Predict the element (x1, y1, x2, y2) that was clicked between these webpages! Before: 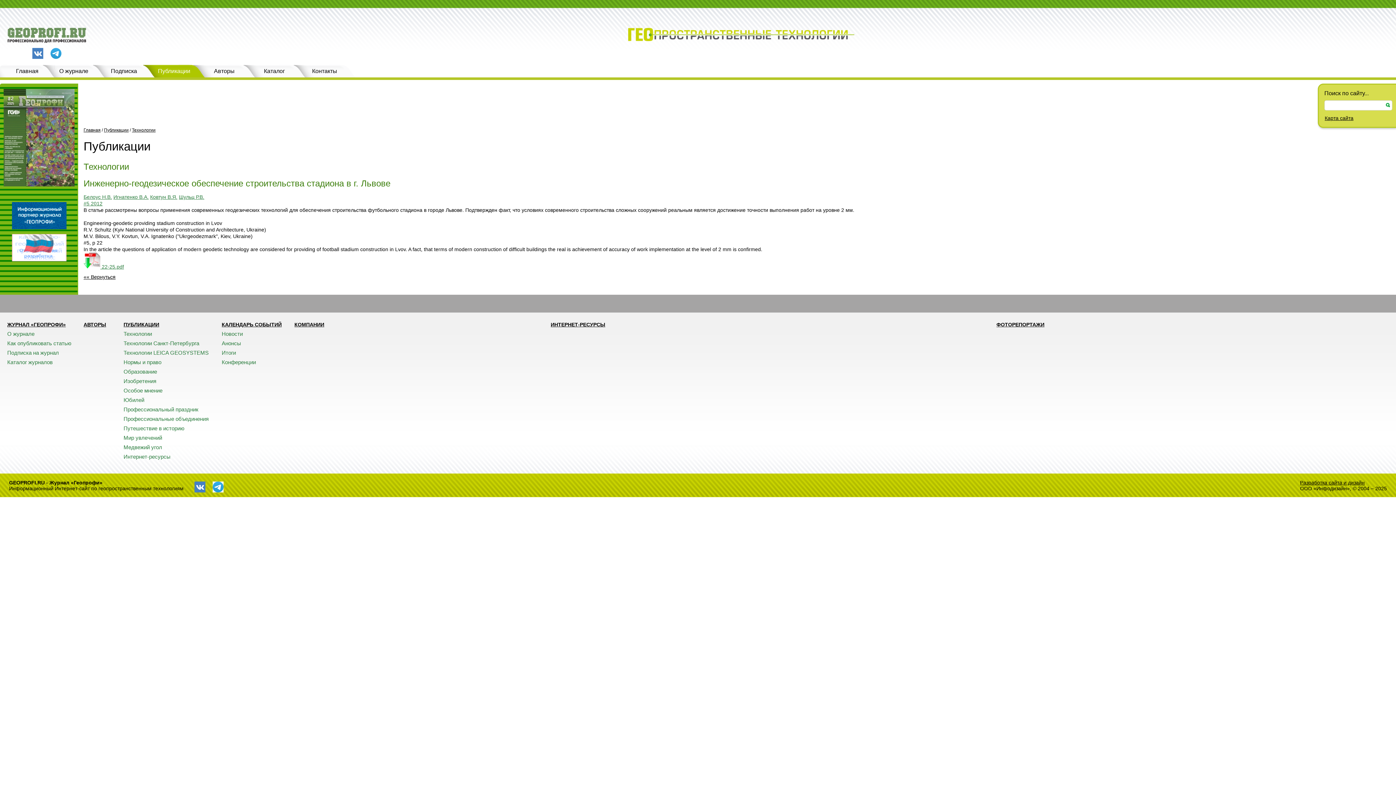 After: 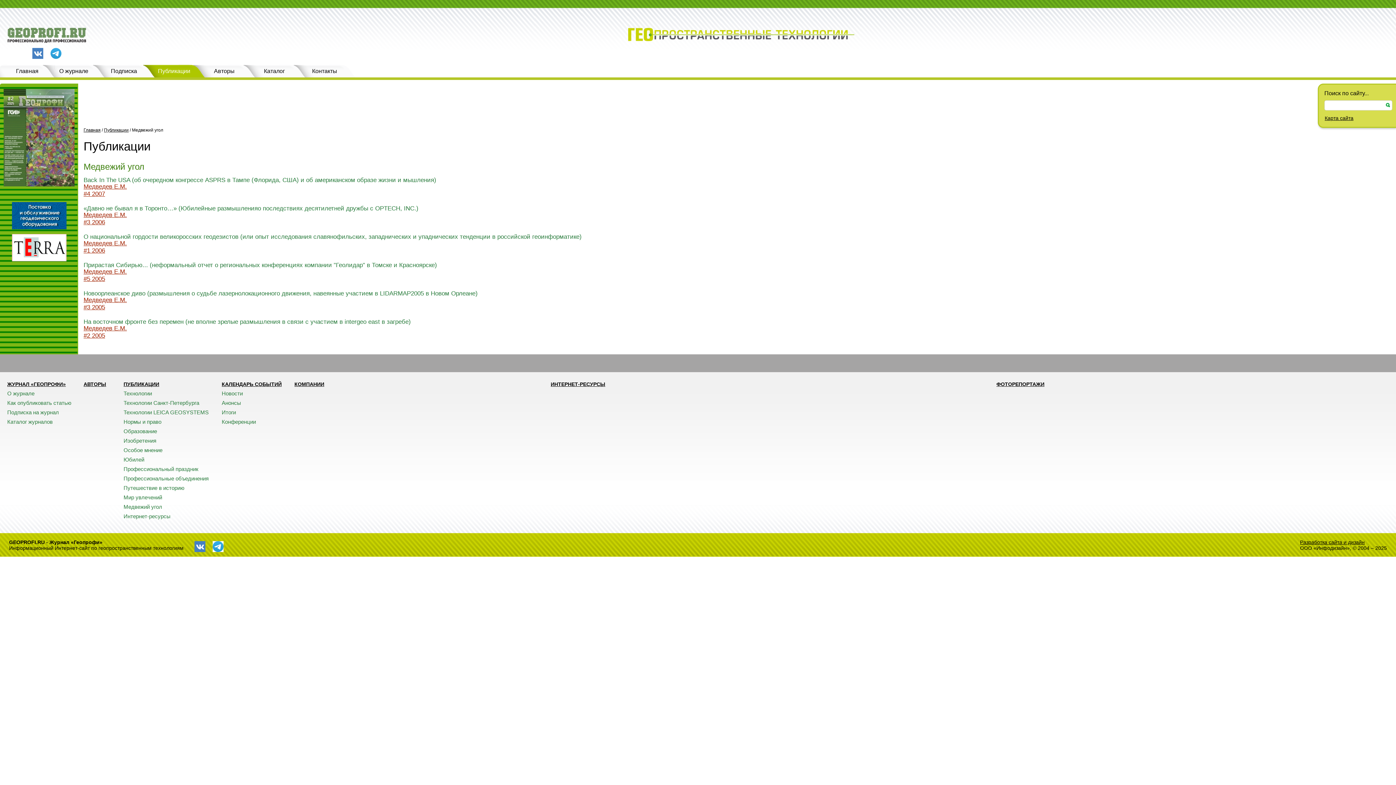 Action: bbox: (123, 444, 162, 450) label: Медвежий угол